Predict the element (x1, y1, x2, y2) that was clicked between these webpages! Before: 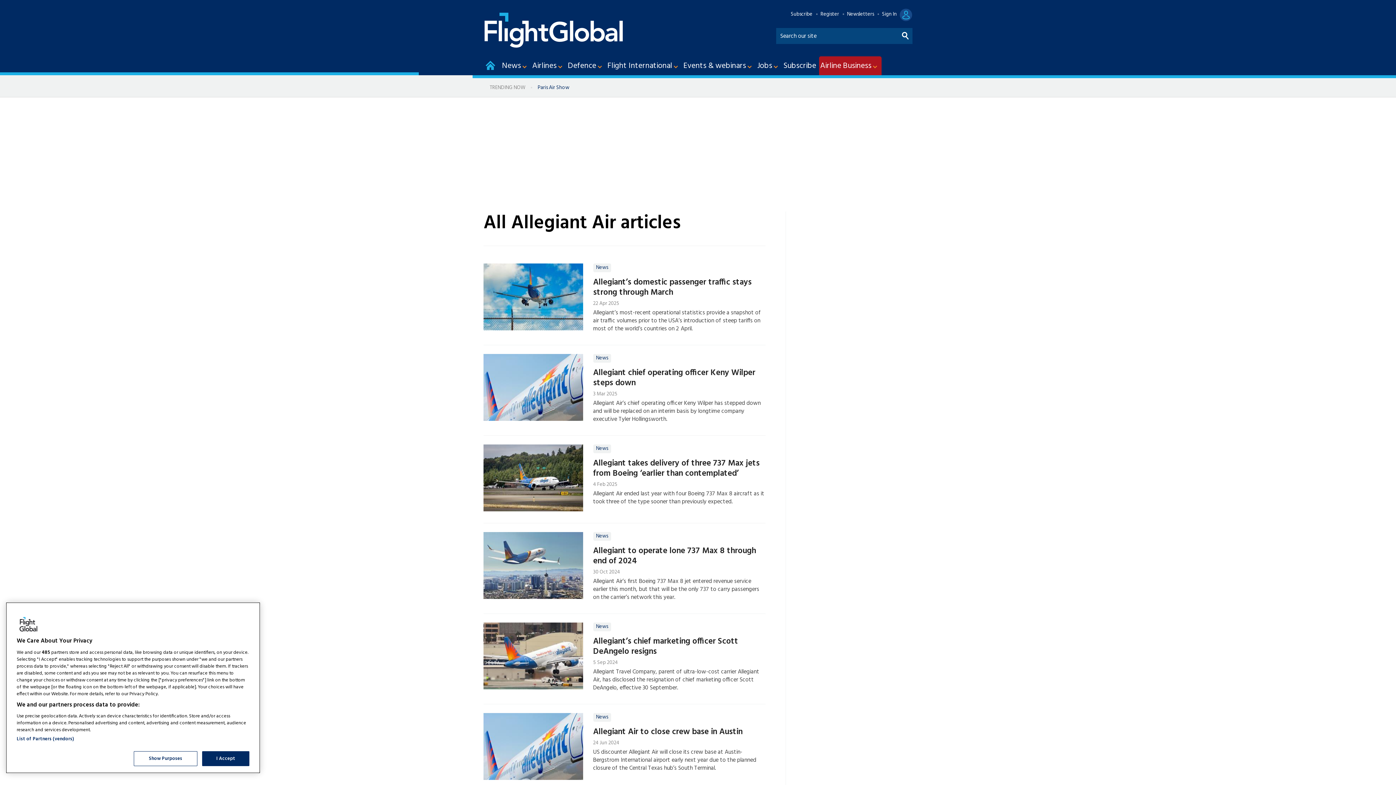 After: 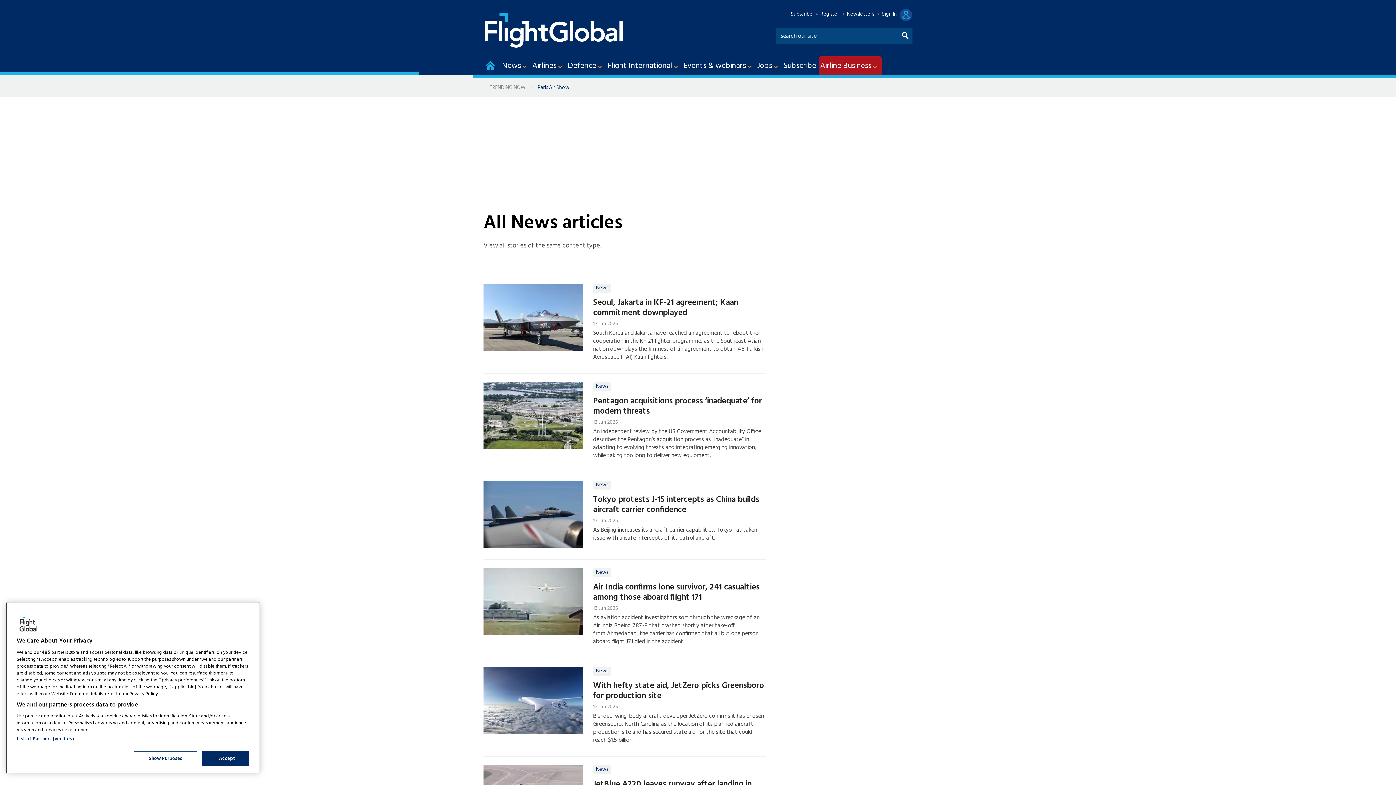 Action: label: News bbox: (593, 444, 611, 453)